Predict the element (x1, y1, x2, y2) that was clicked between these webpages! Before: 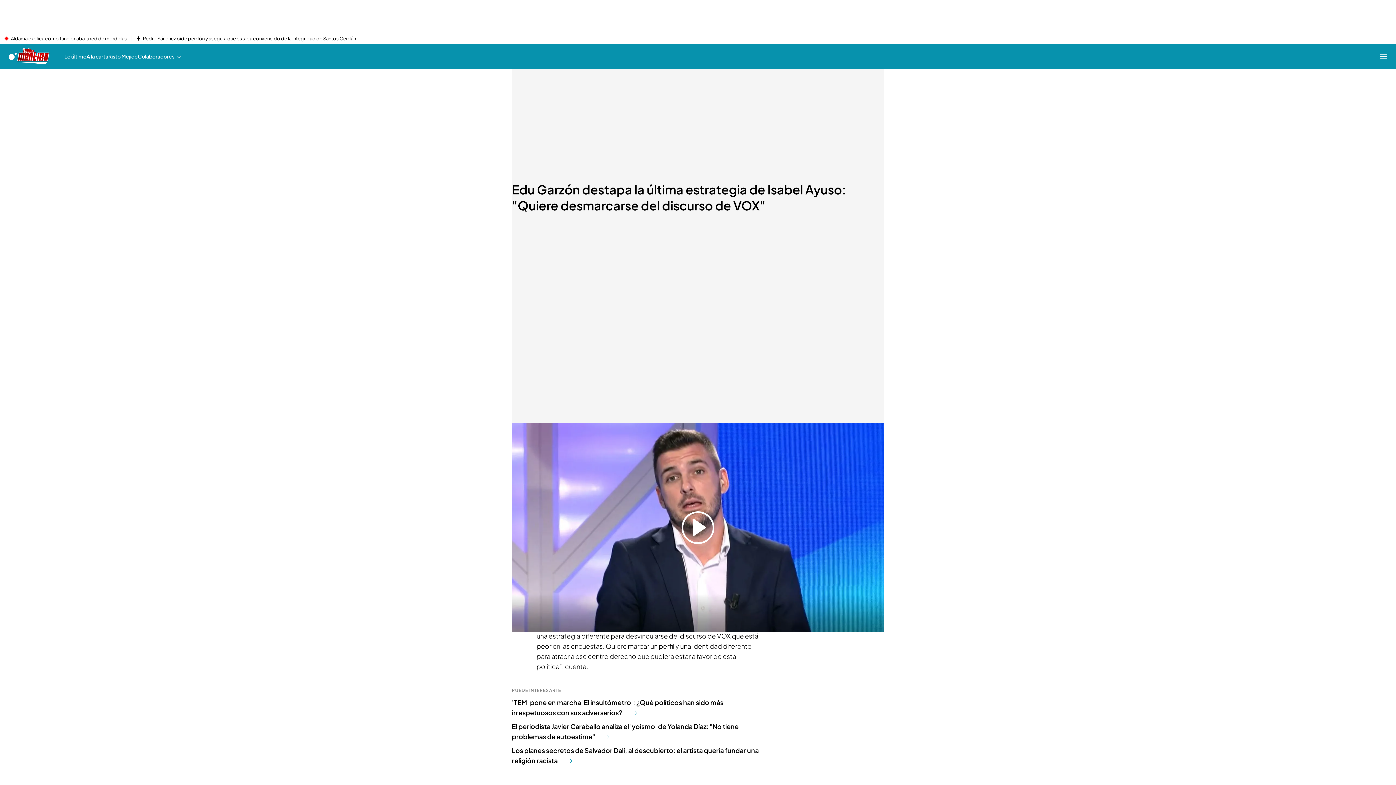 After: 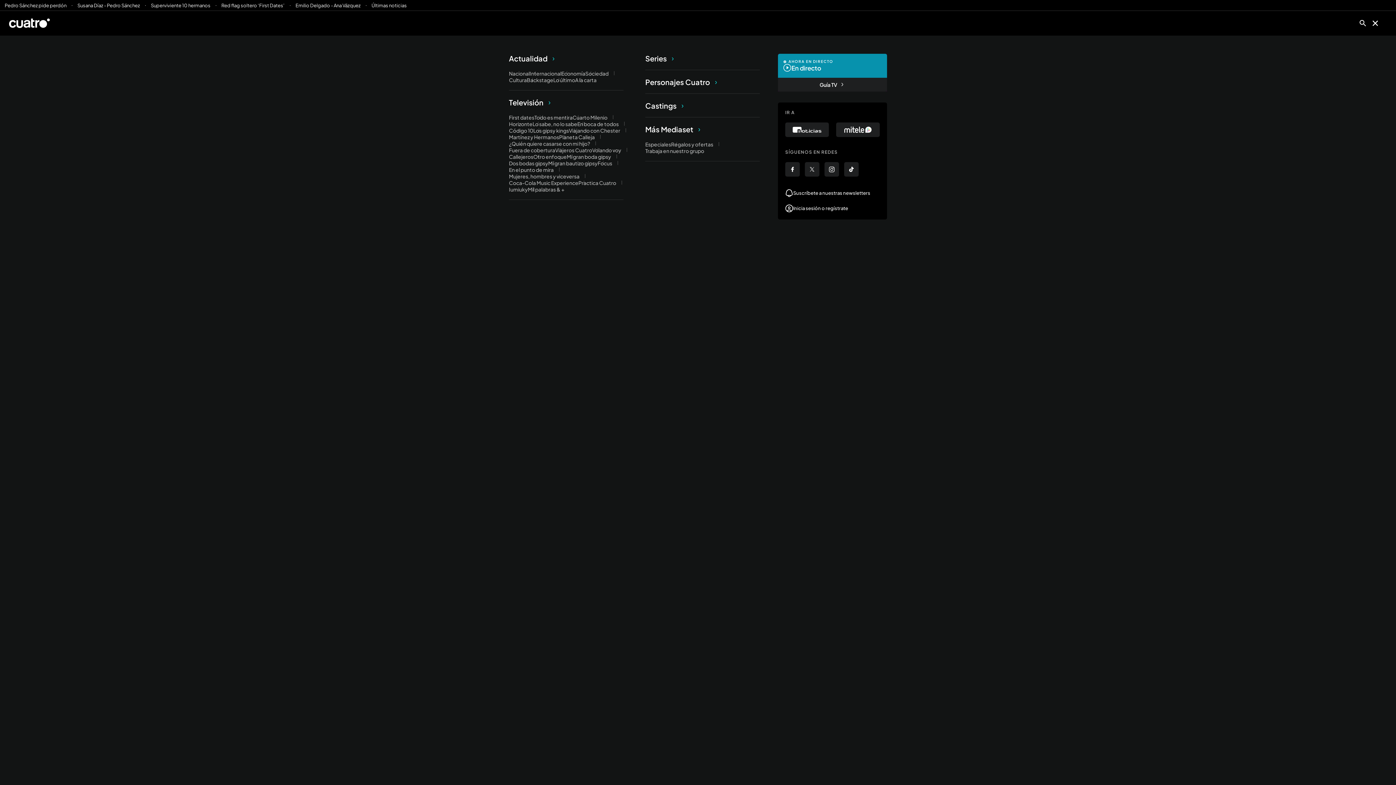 Action: label: Abrir menú principal bbox: (1380, 52, 1387, 60)